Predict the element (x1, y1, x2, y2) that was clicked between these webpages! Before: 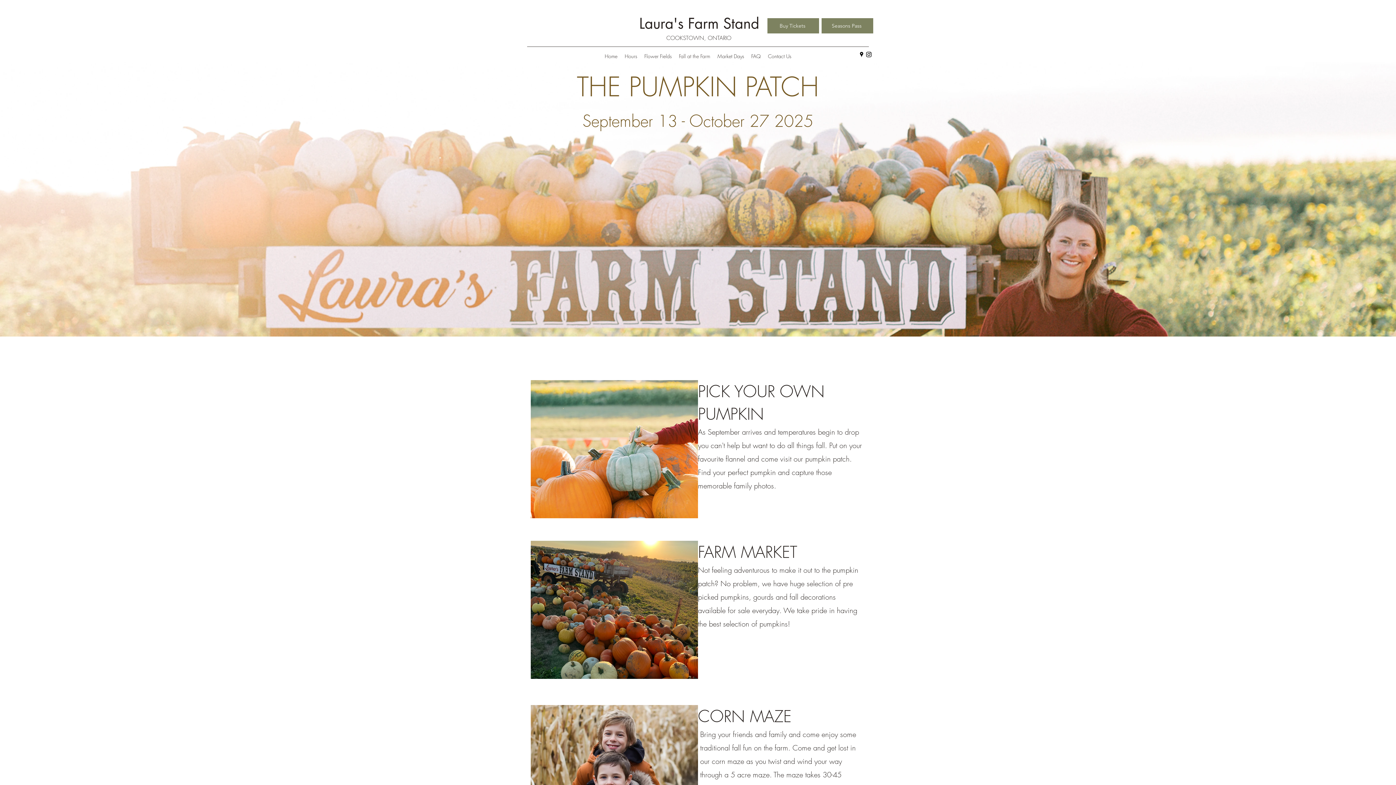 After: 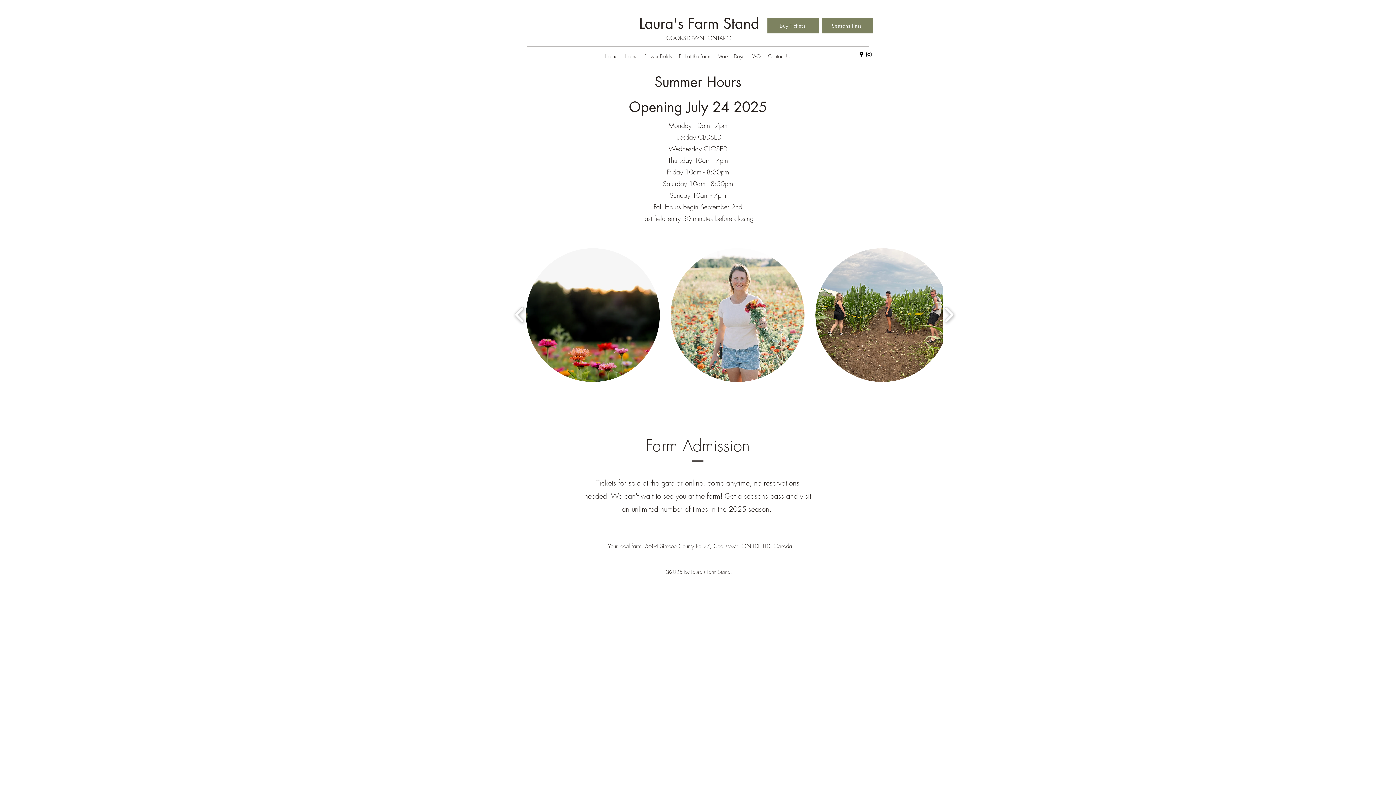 Action: bbox: (621, 50, 640, 61) label: Hours